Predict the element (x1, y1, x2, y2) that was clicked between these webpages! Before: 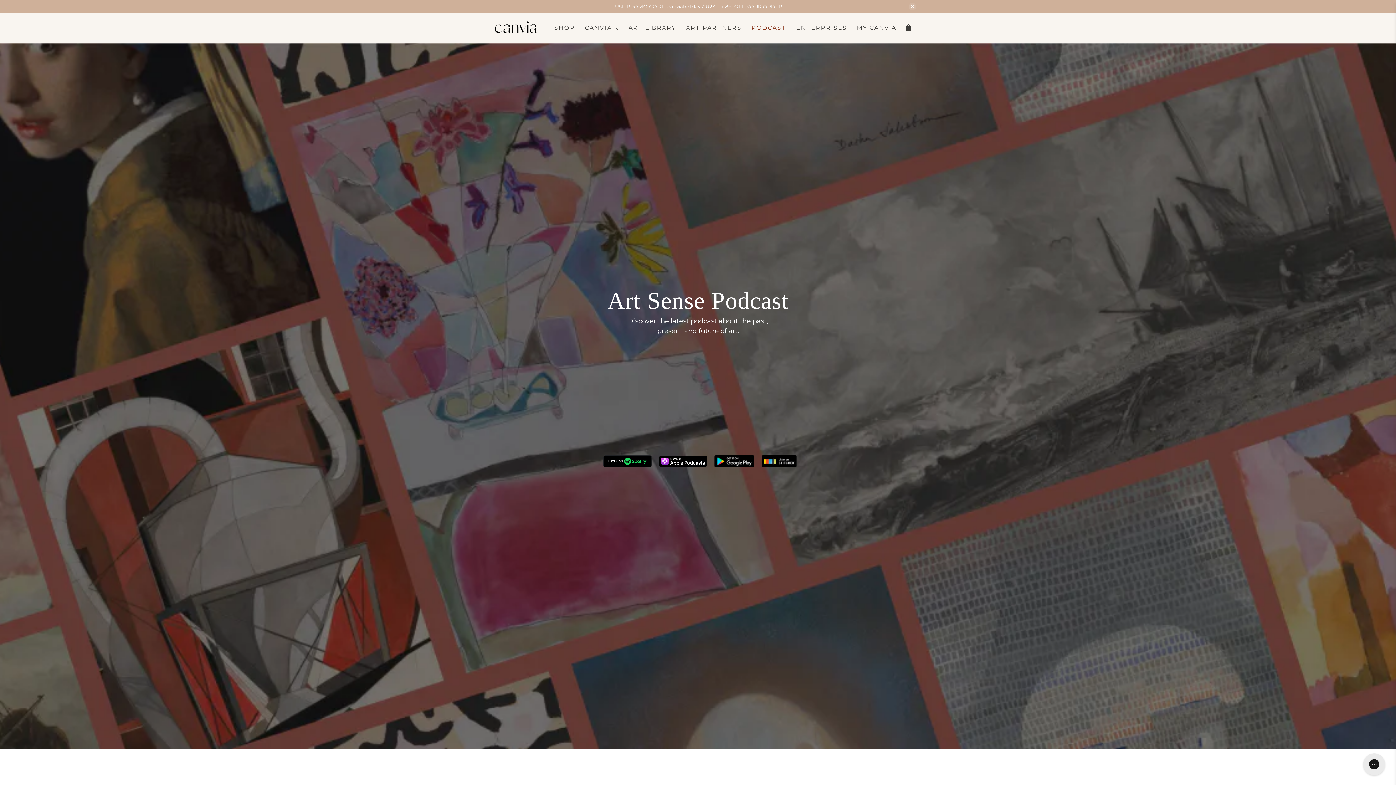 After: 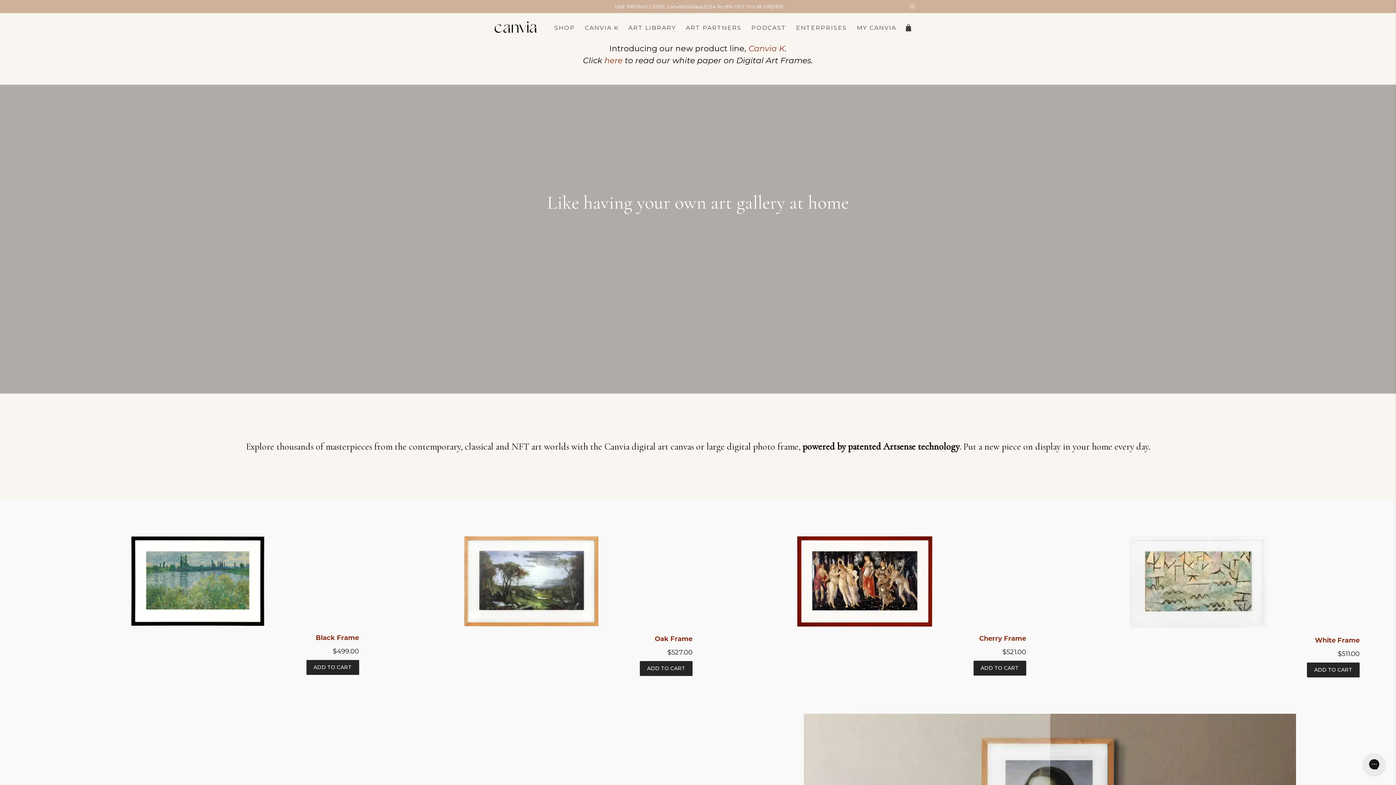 Action: bbox: (488, 19, 543, 35)